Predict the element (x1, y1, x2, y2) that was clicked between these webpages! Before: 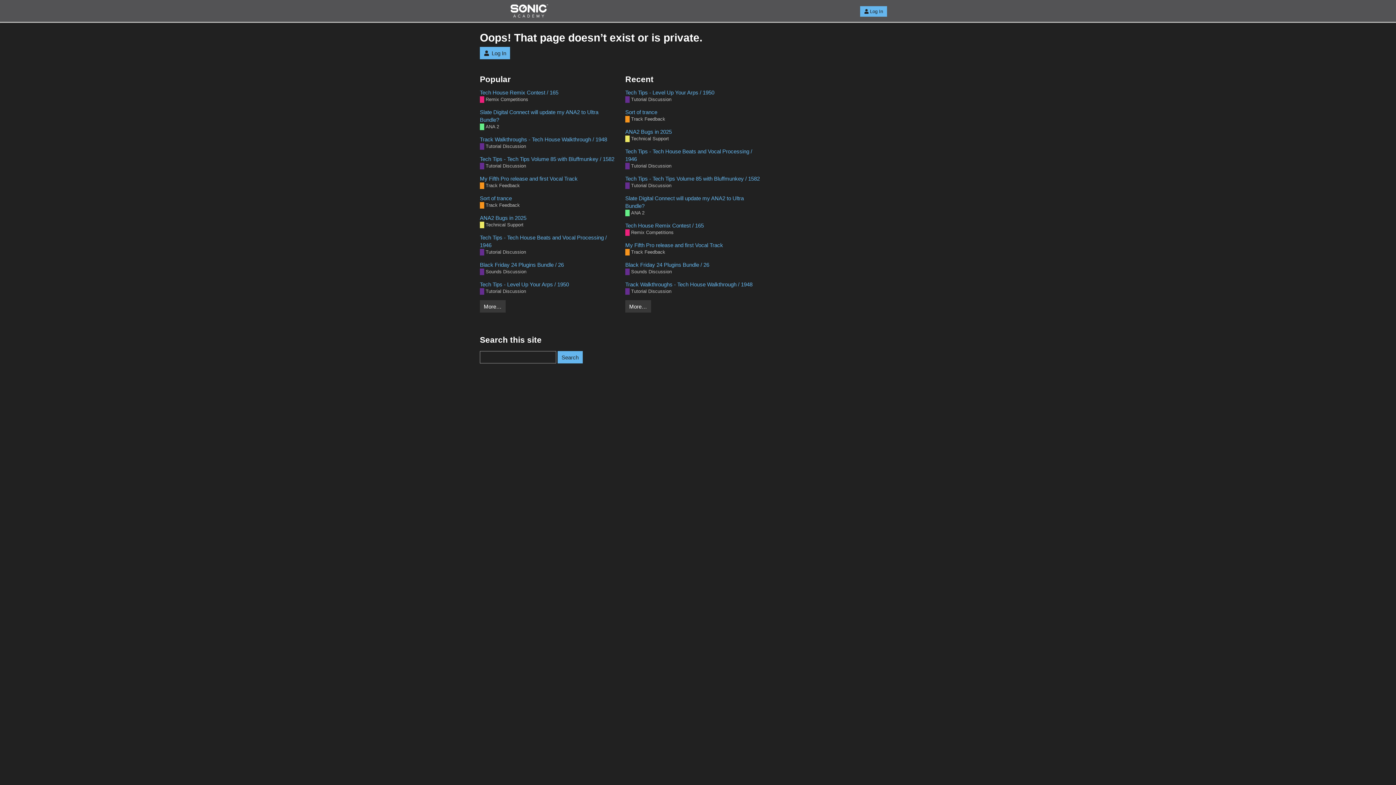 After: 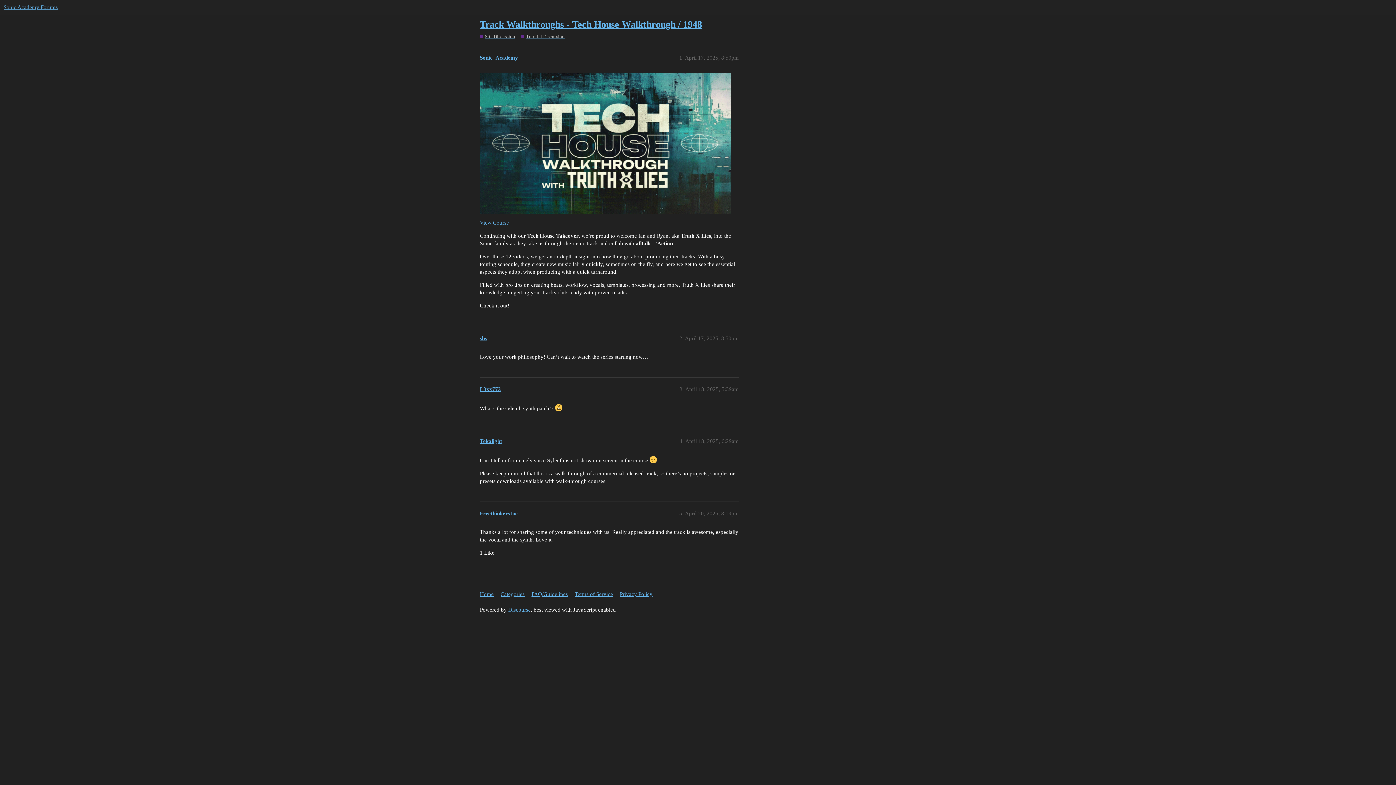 Action: label: Track Walkthroughs - Tech House Walkthrough / 1948 bbox: (480, 135, 618, 143)